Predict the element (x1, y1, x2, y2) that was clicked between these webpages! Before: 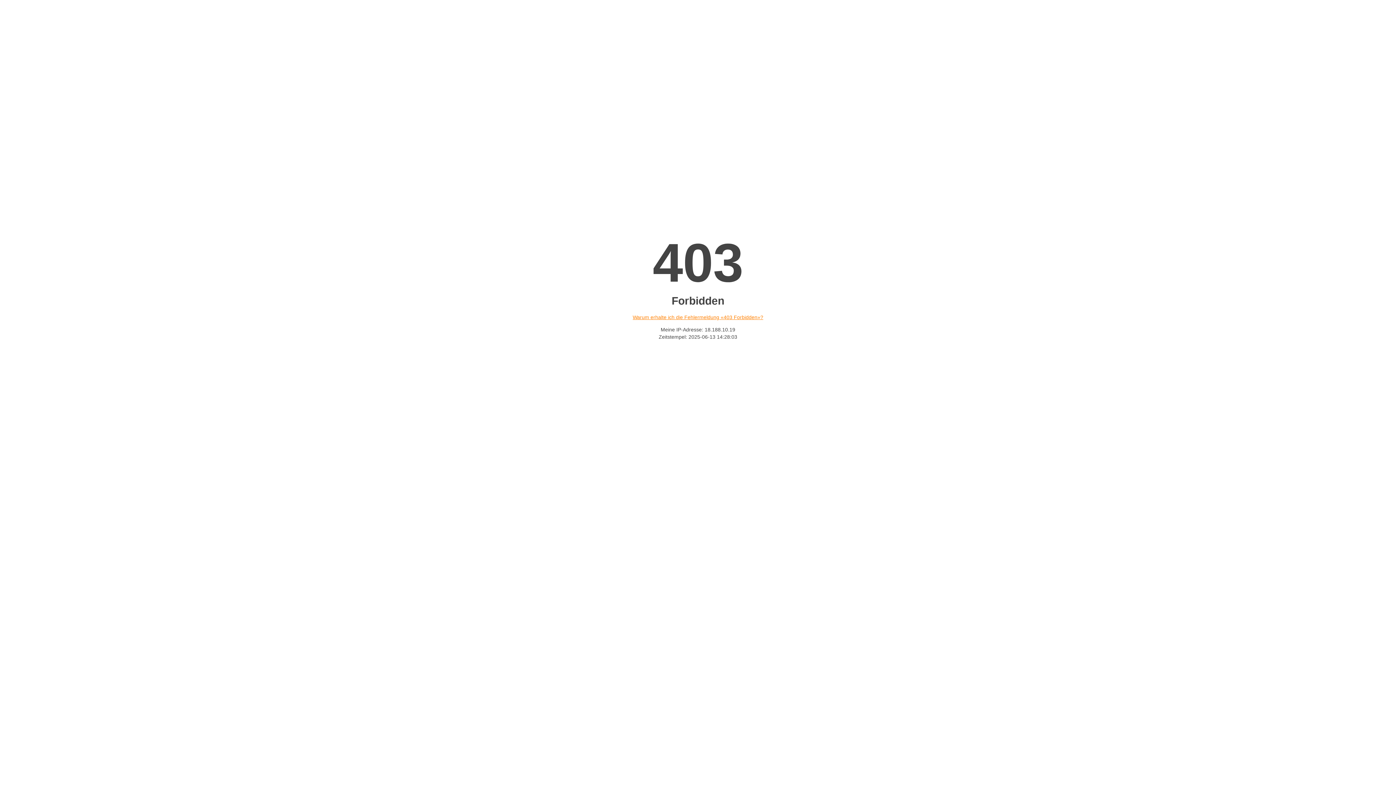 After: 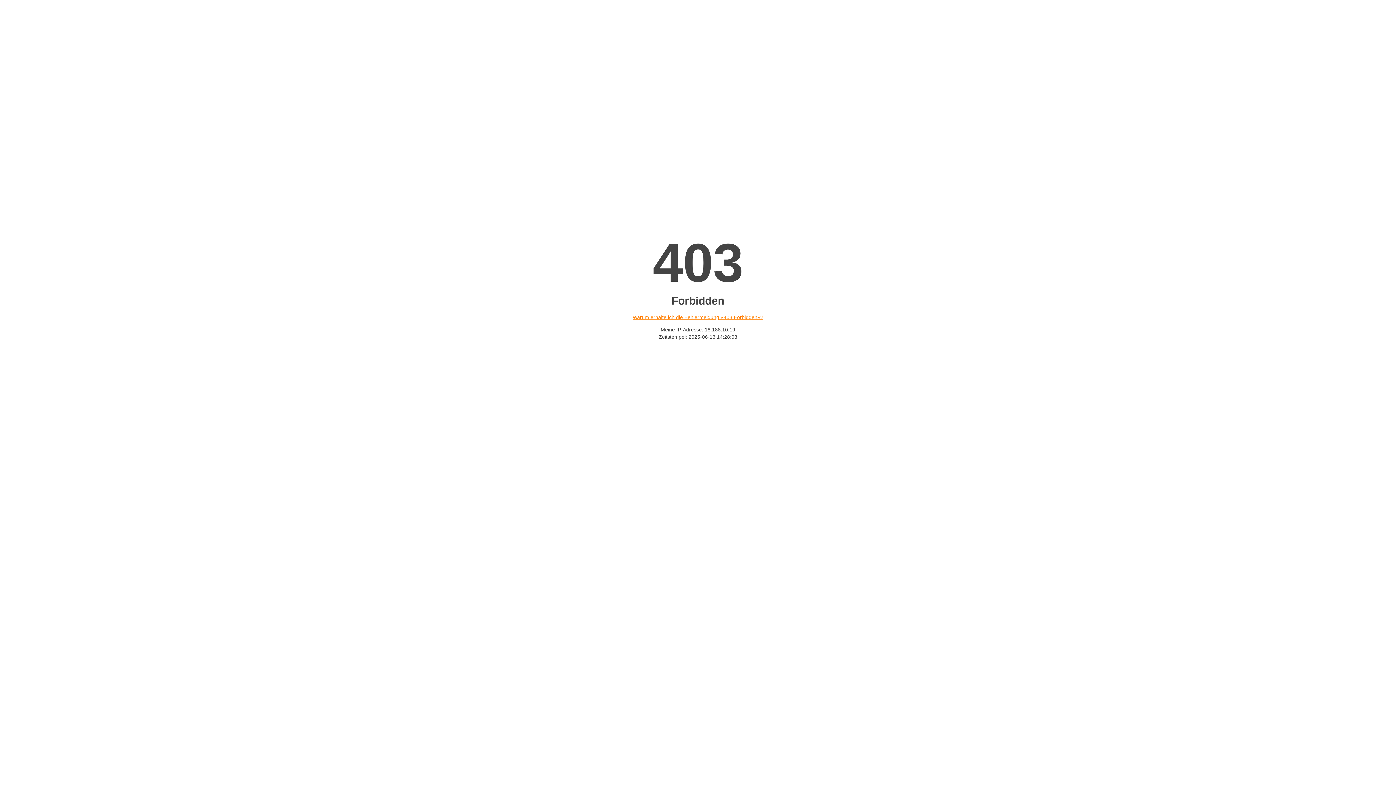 Action: bbox: (632, 314, 763, 320) label: Warum erhalte ich die Fehlermeldung «403 Forbidden»?